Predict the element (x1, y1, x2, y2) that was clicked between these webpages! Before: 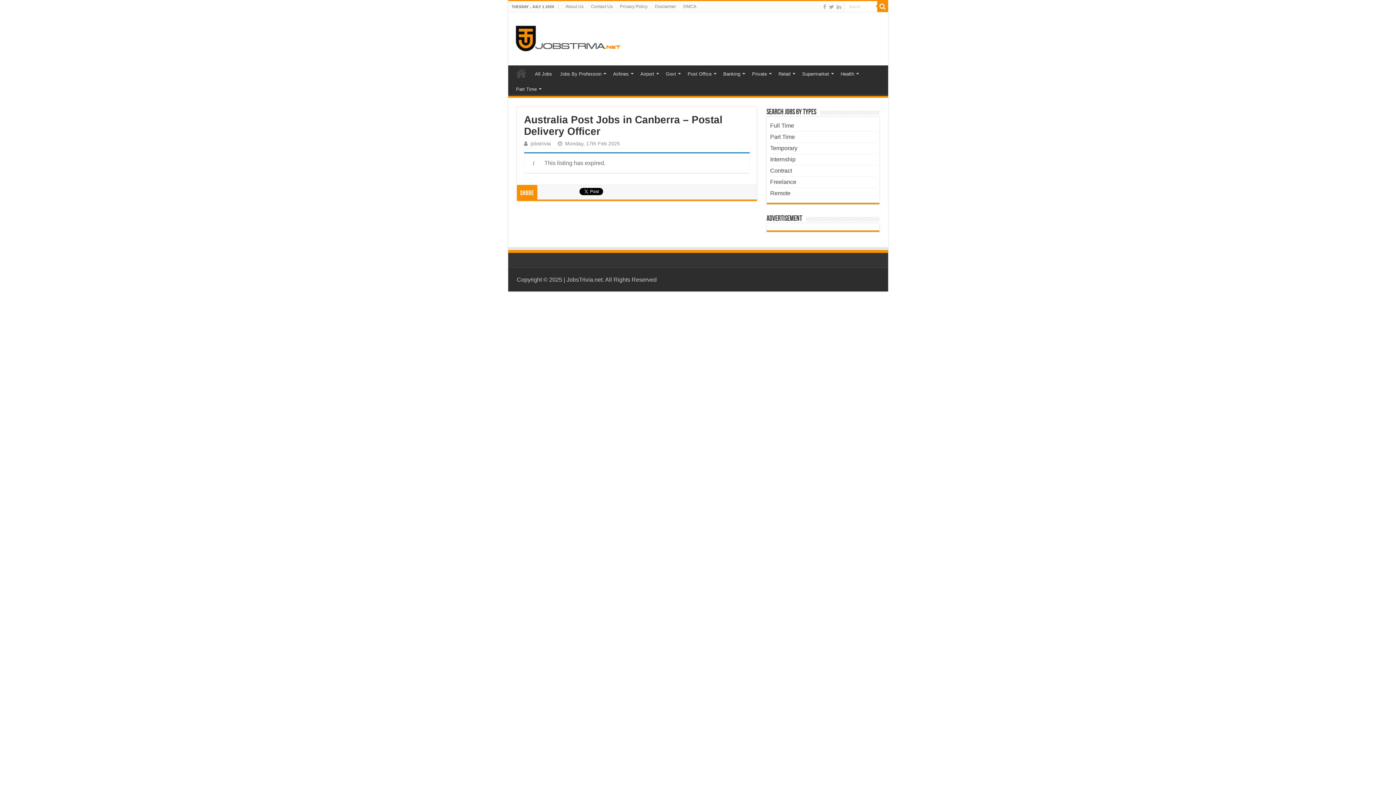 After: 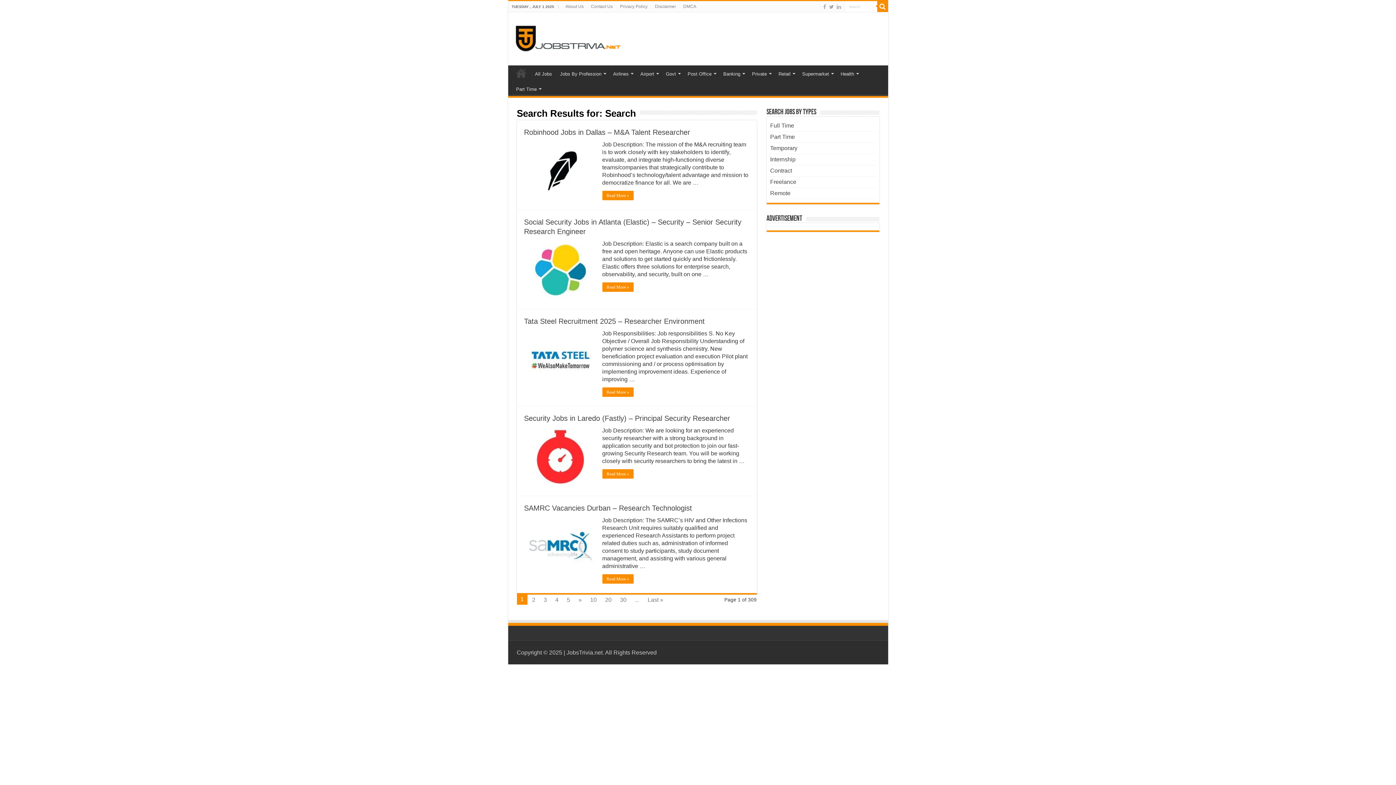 Action: bbox: (877, 1, 888, 12)